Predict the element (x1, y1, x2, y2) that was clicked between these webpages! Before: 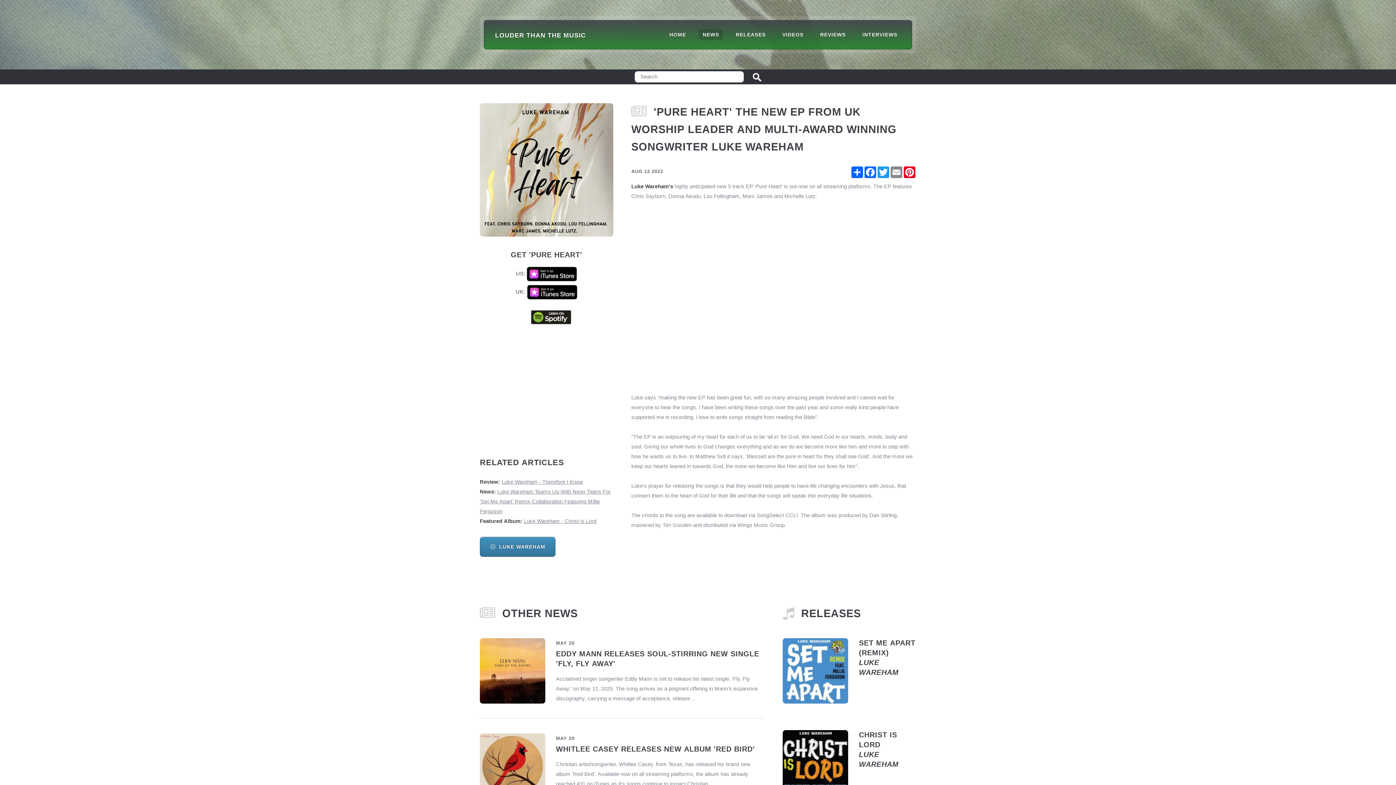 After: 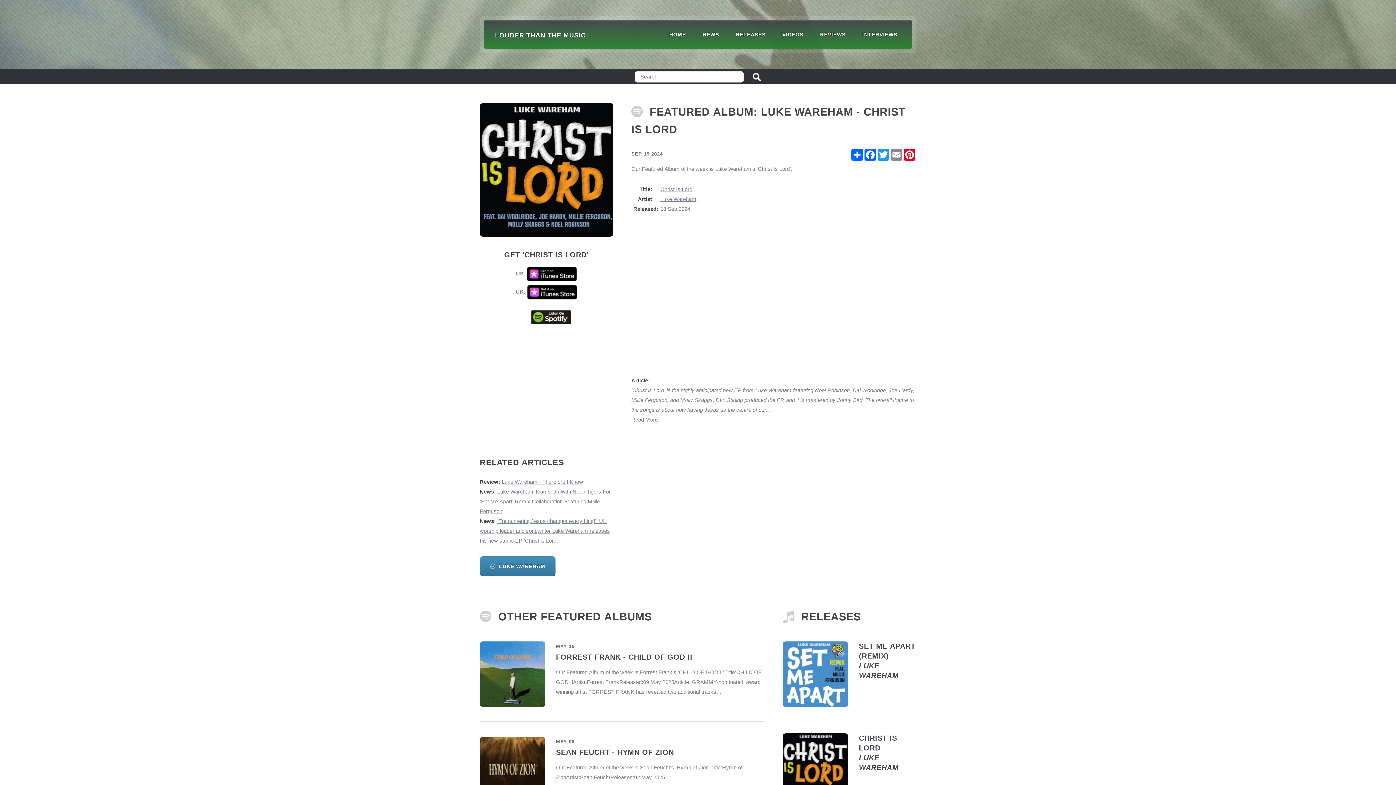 Action: label: Luke Wareham - Christ Is Lord bbox: (524, 518, 596, 524)